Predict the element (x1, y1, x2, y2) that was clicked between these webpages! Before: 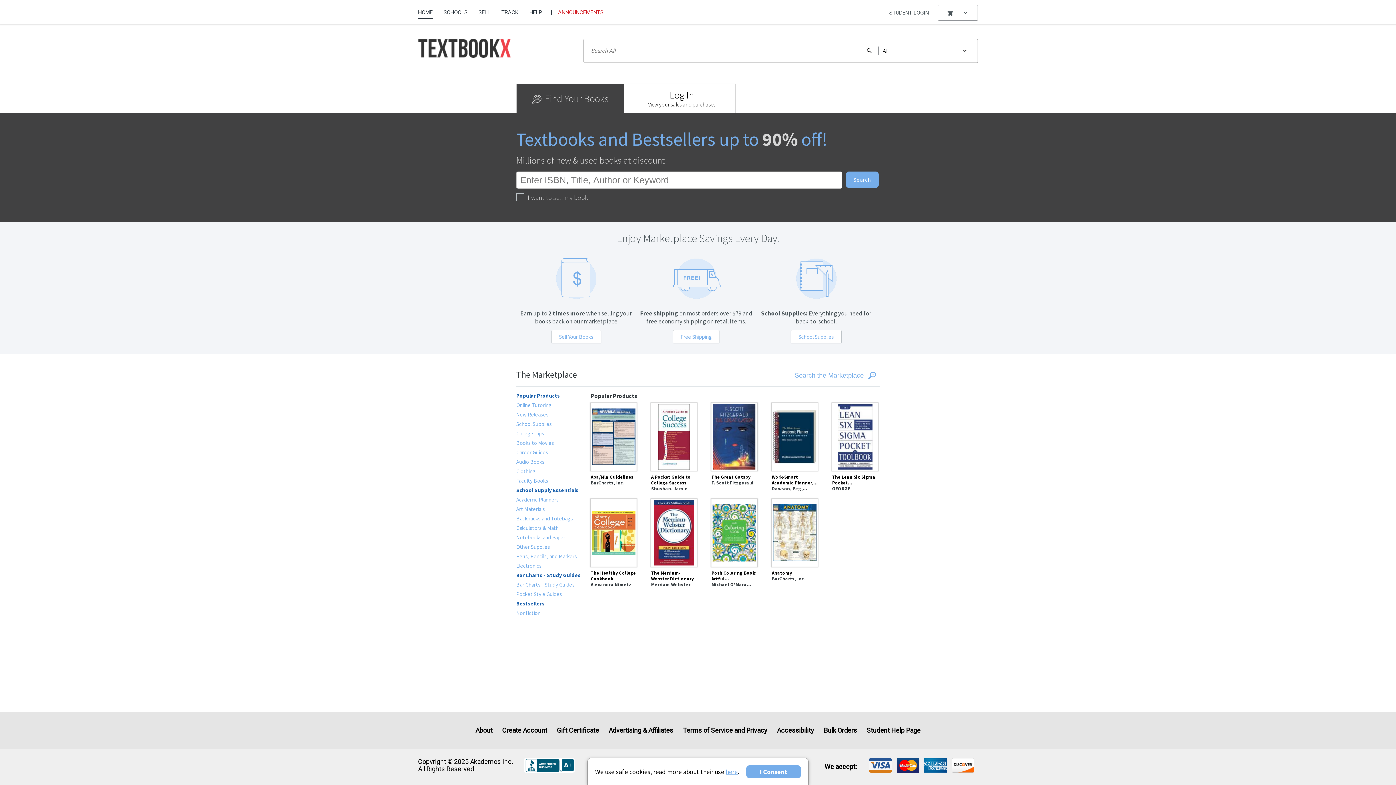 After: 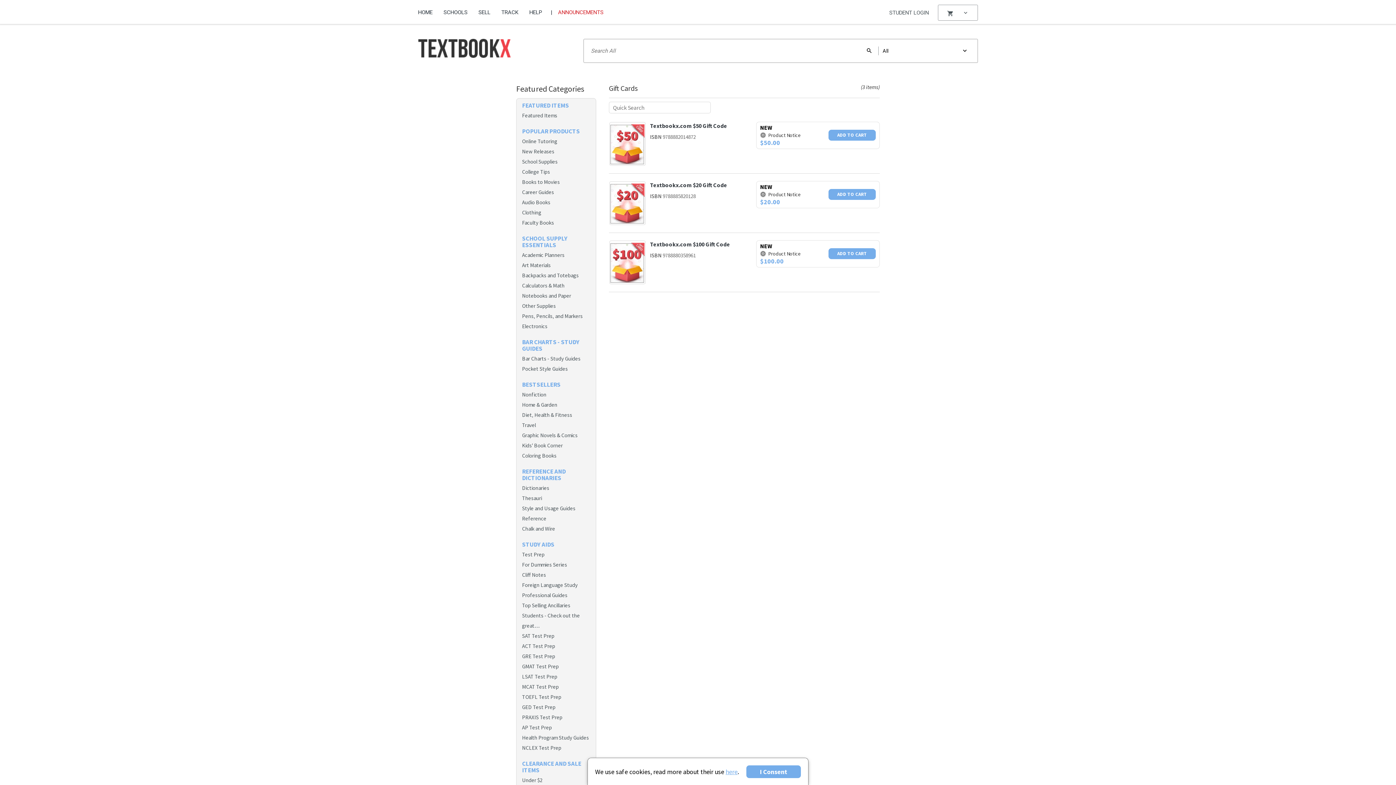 Action: bbox: (557, 727, 599, 734) label: Gift Certificate